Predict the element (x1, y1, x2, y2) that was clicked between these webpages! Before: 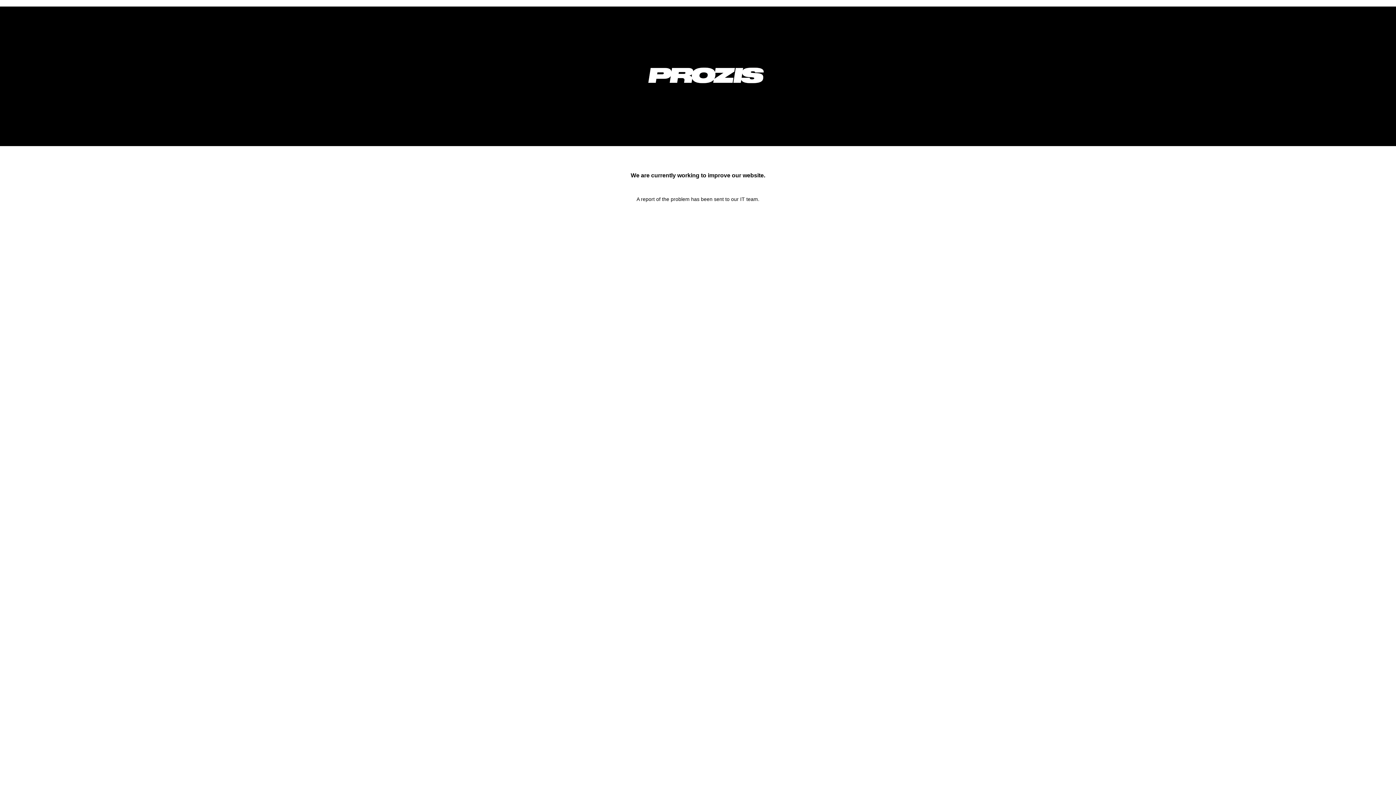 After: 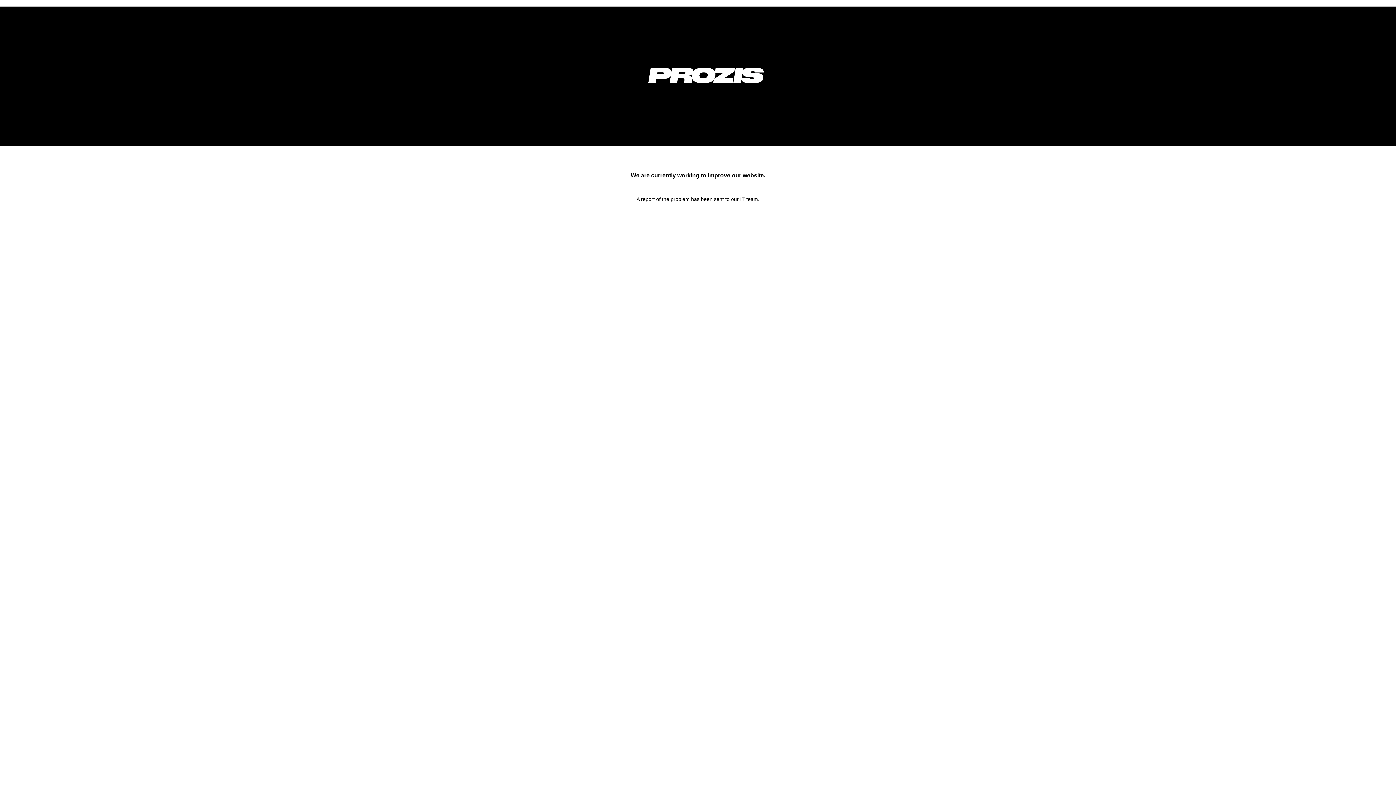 Action: bbox: (633, 92, 778, 98)